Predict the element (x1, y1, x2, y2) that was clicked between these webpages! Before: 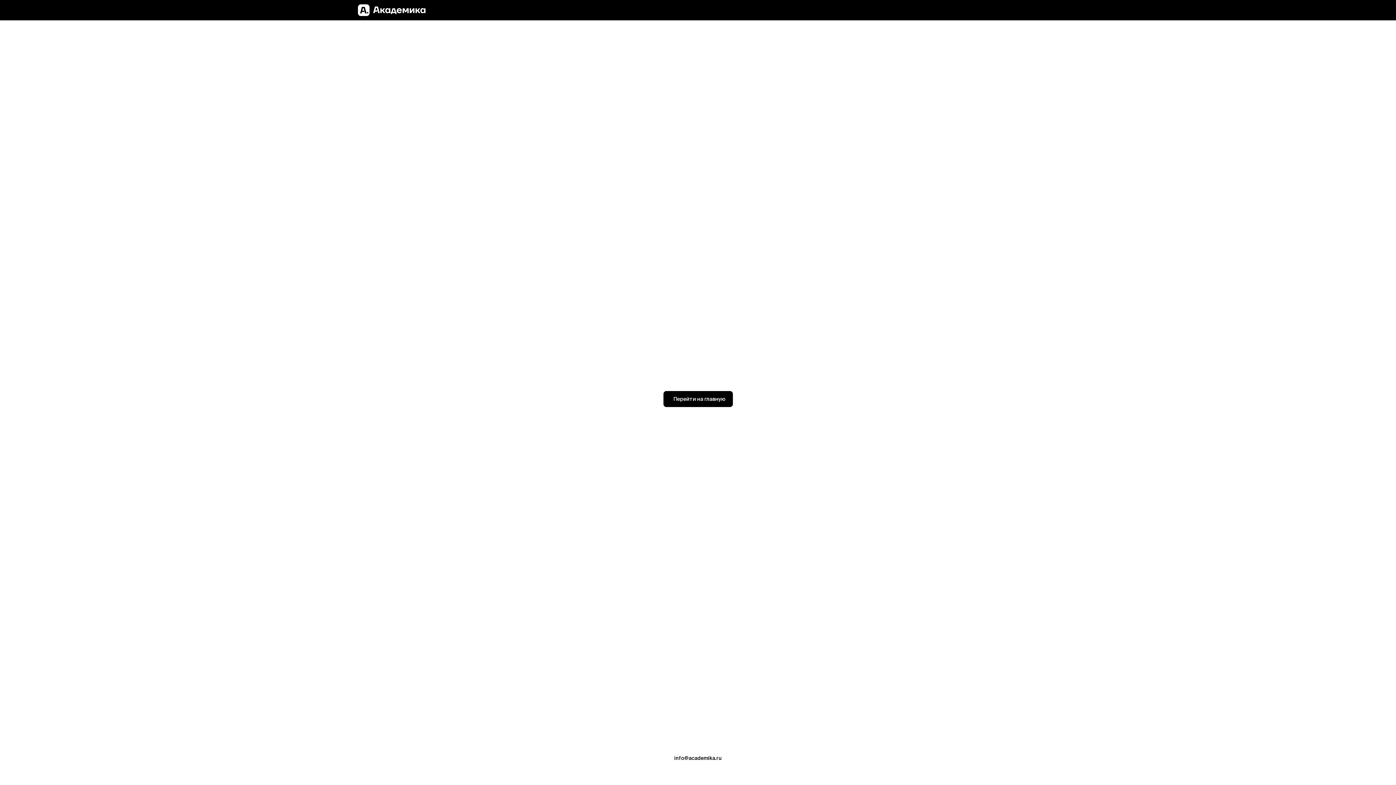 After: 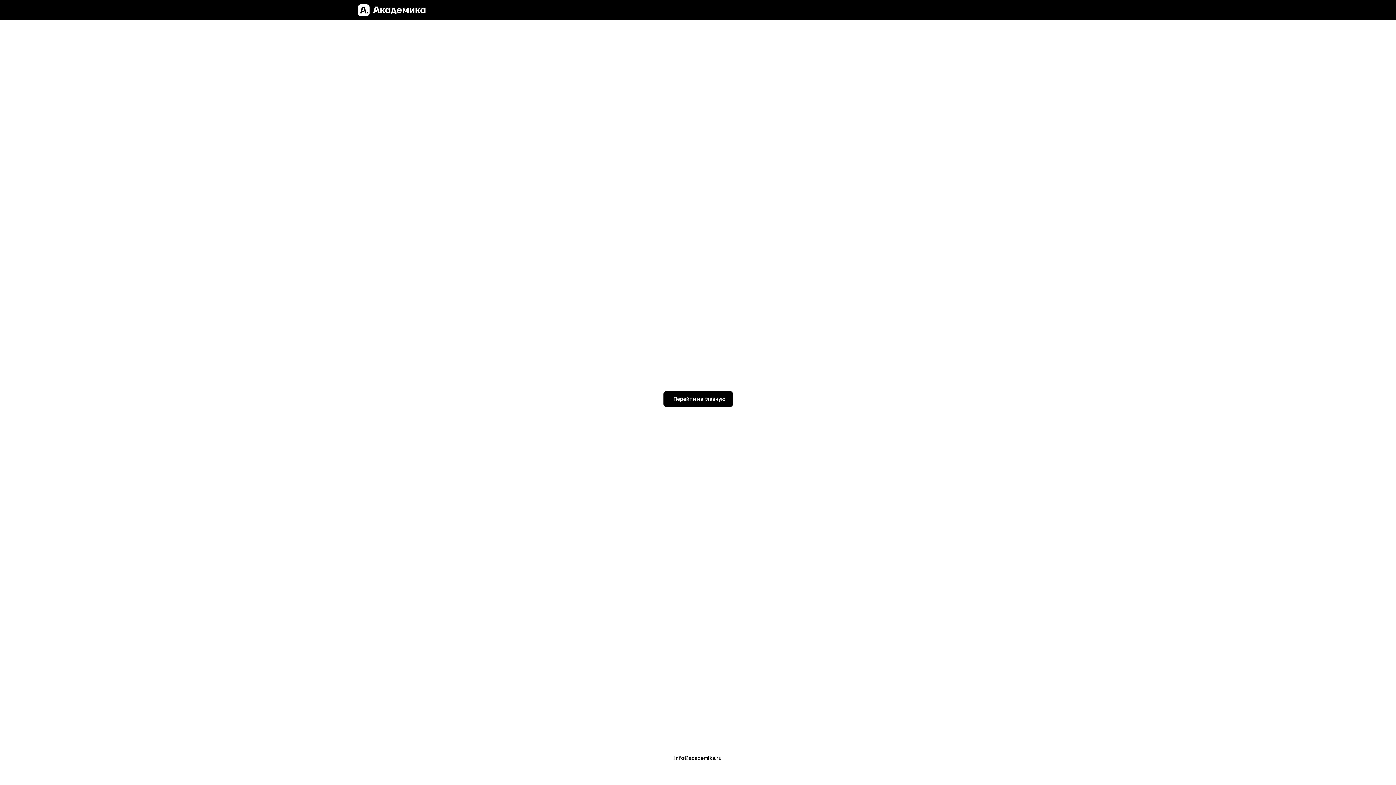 Action: bbox: (663, 391, 732, 407) label: Перейти на главную